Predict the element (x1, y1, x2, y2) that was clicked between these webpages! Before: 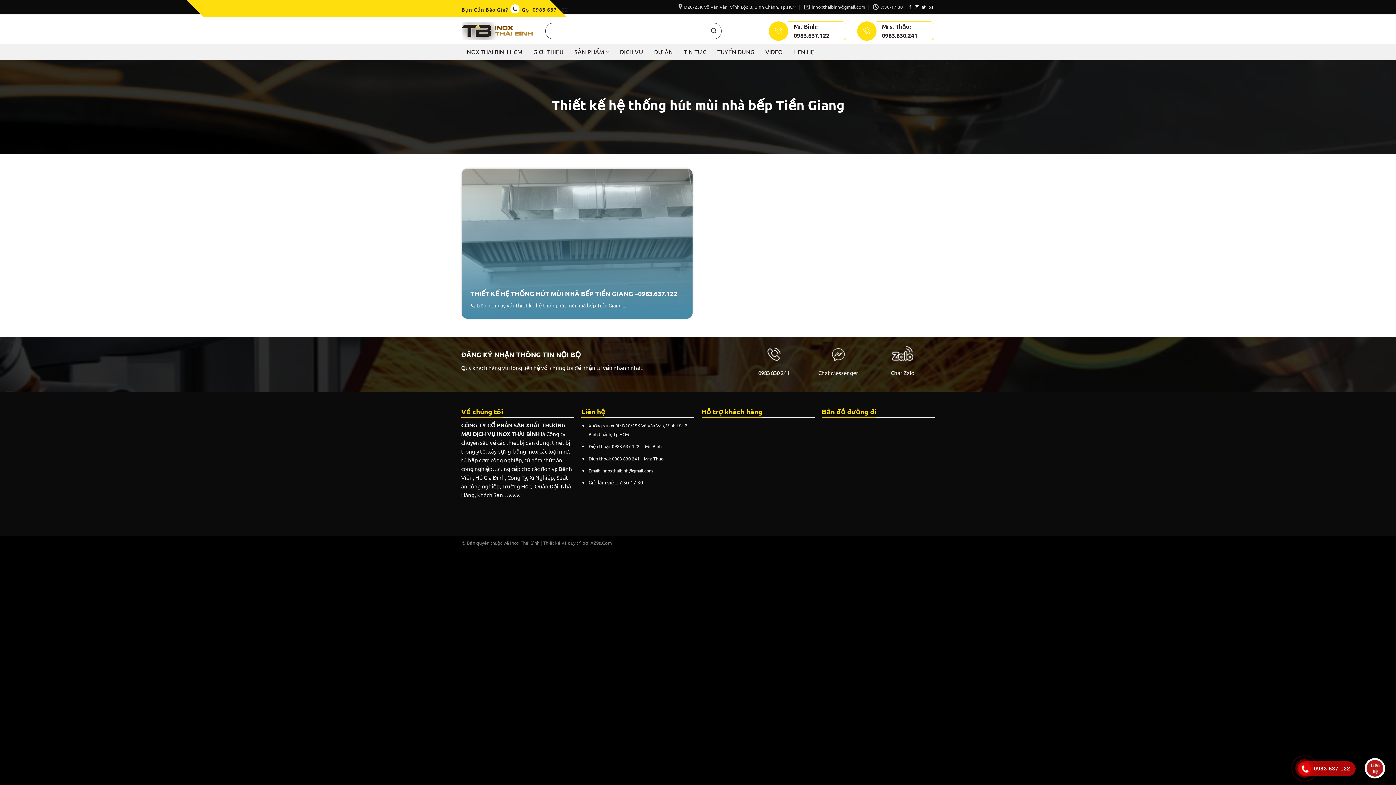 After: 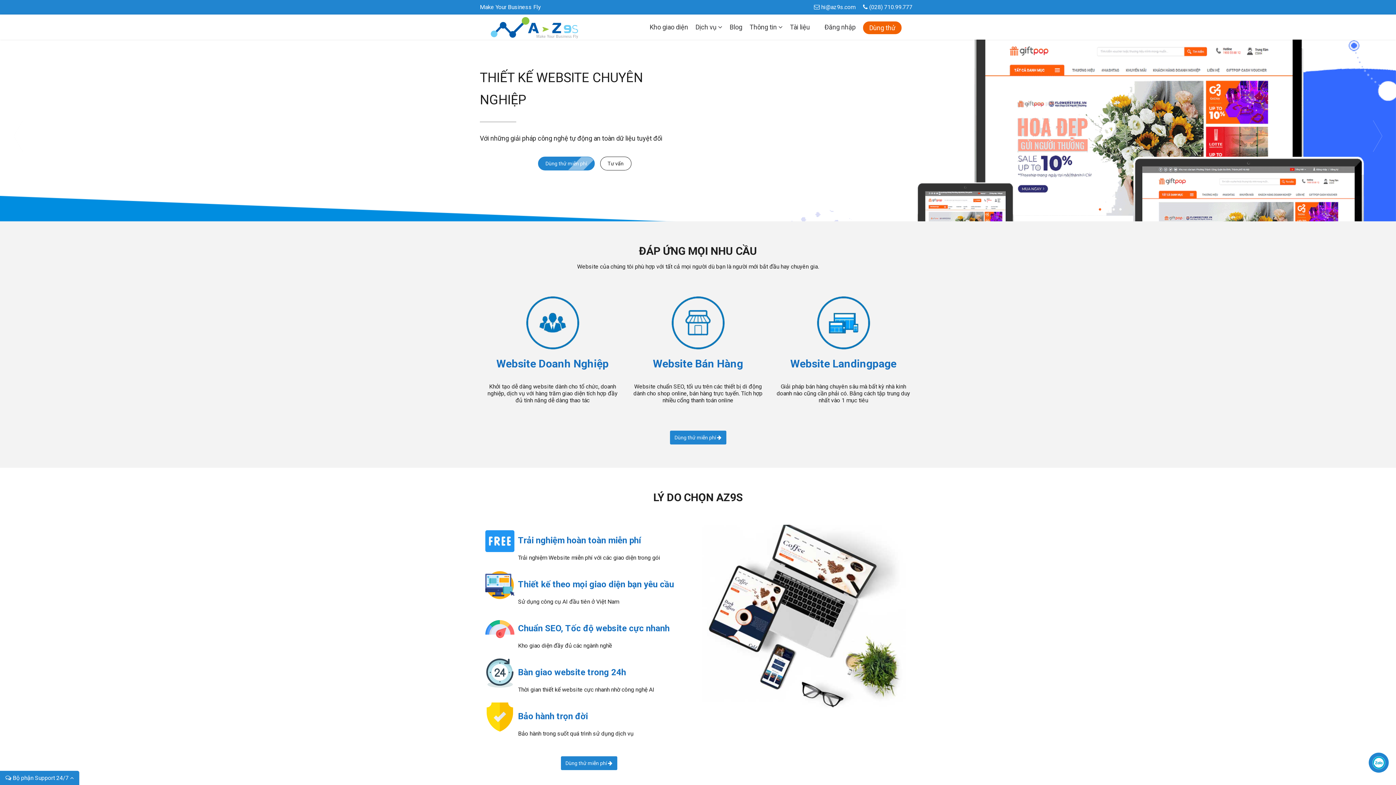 Action: label: AZ9s.Com bbox: (590, 540, 612, 546)